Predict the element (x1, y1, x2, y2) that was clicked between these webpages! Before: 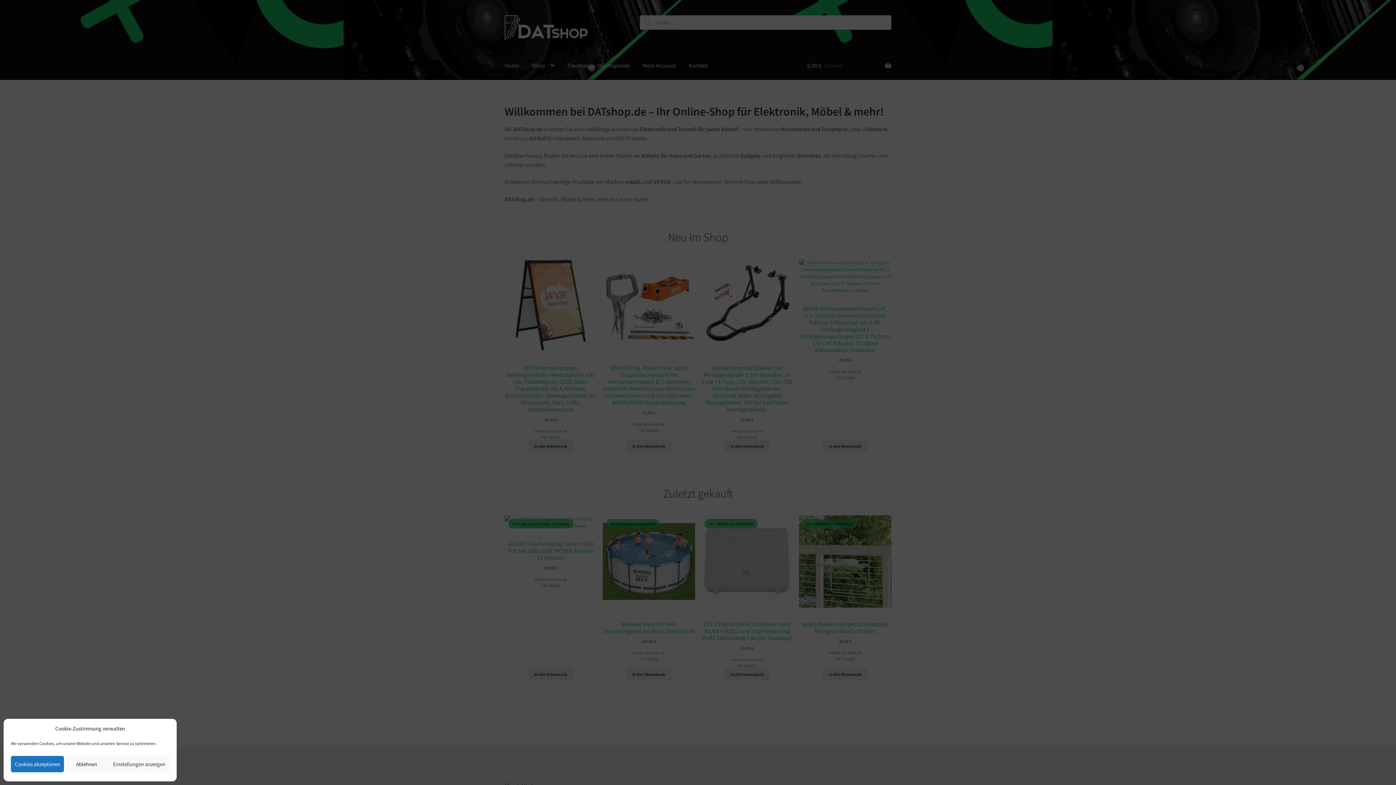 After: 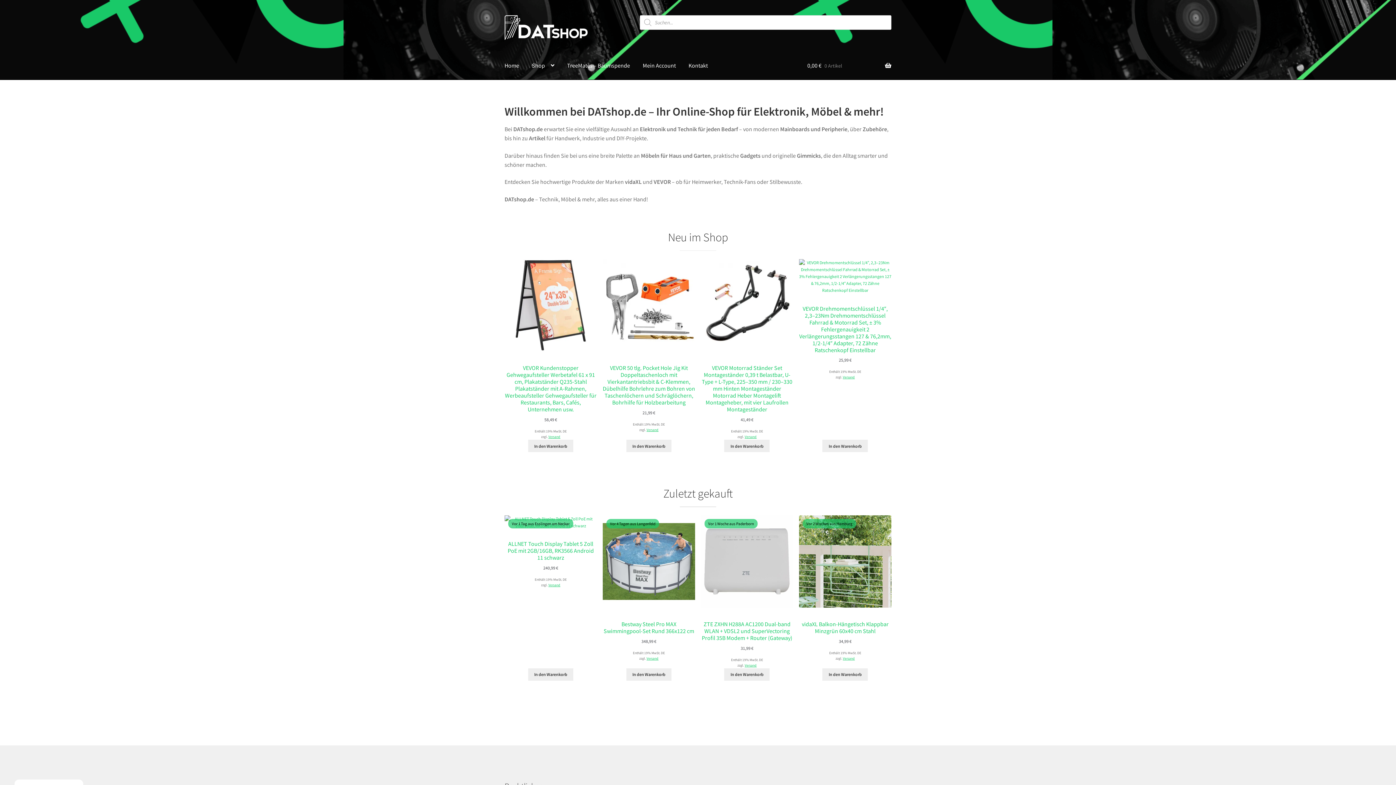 Action: bbox: (10, 756, 64, 772) label: Cookies akzeptieren